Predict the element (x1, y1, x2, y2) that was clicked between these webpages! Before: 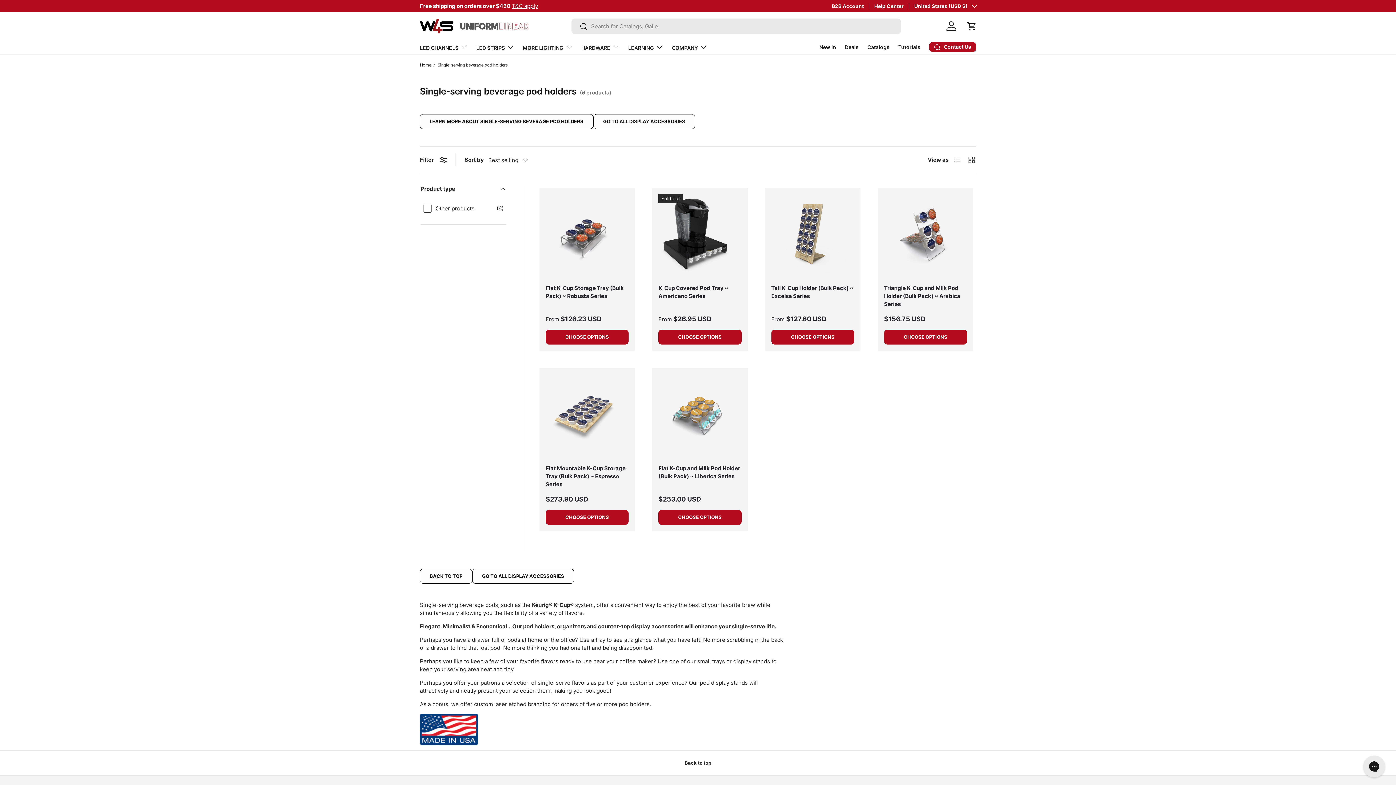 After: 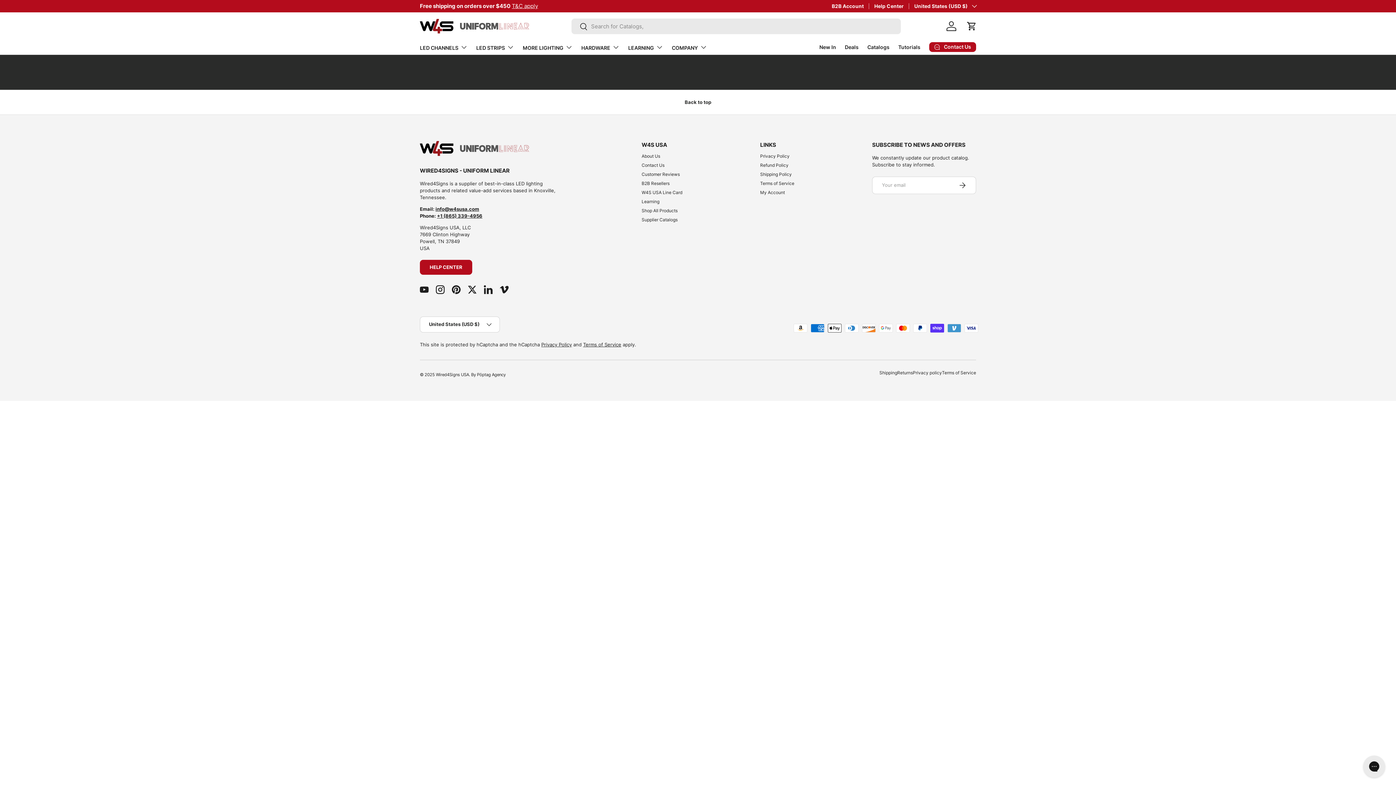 Action: bbox: (898, 40, 920, 53) label: Tutorials